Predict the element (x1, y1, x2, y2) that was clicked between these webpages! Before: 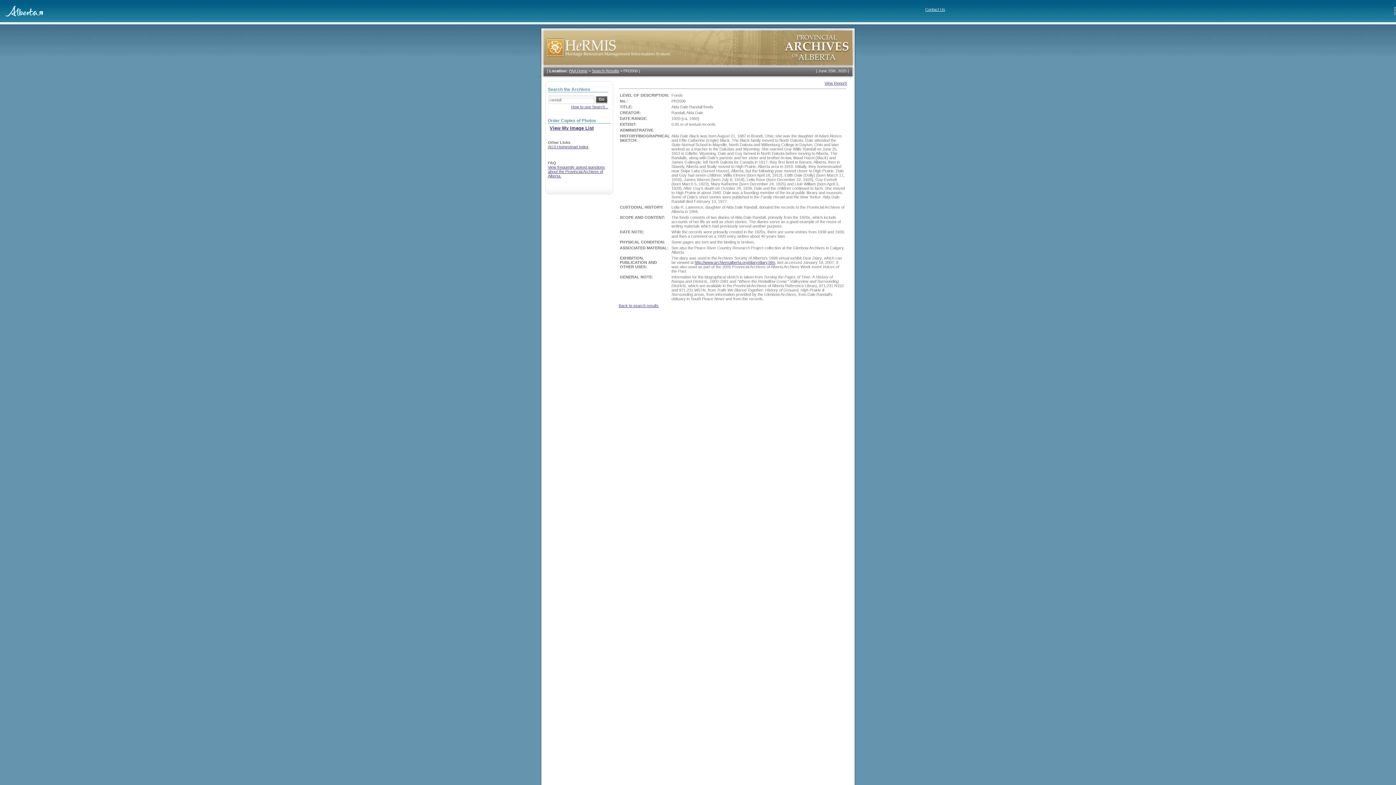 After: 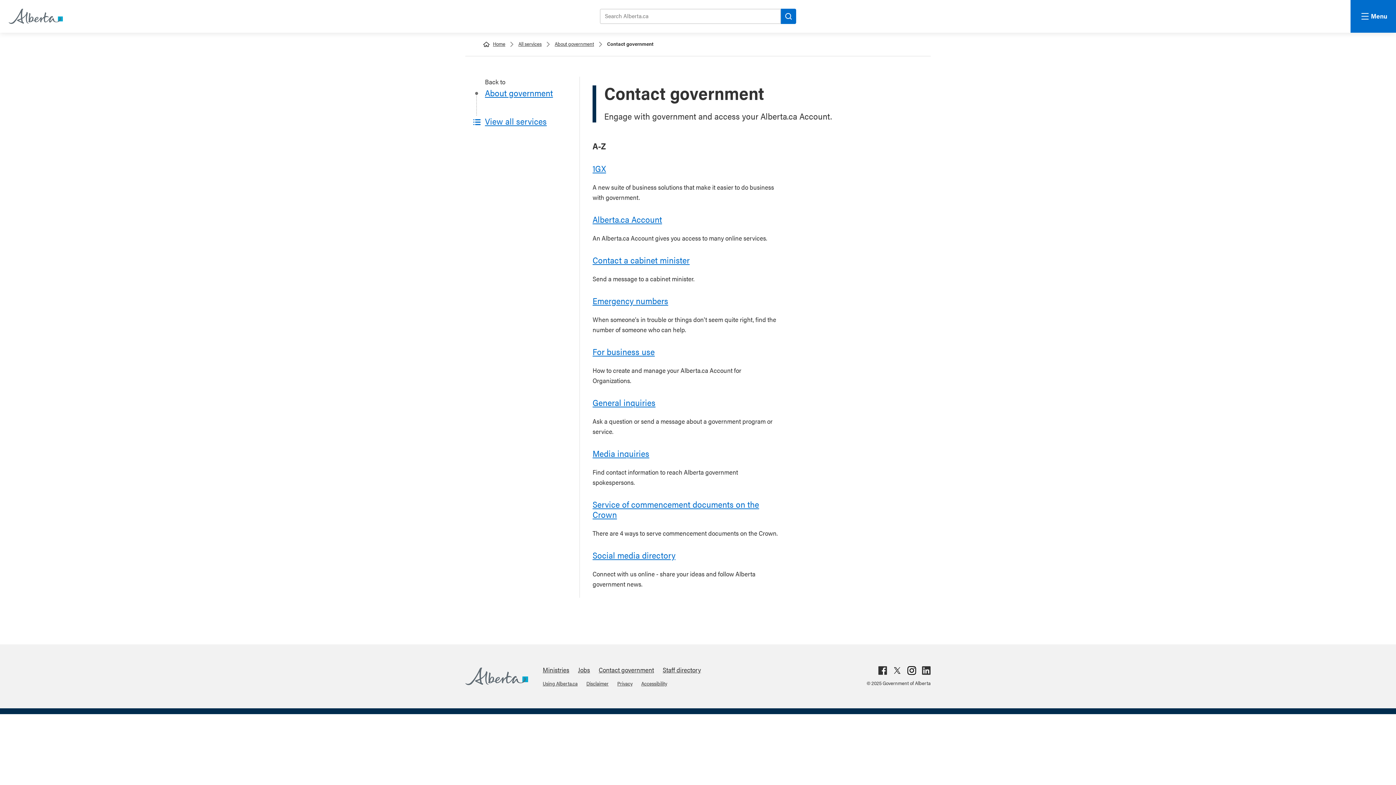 Action: bbox: (925, 7, 945, 11) label: Contact Us